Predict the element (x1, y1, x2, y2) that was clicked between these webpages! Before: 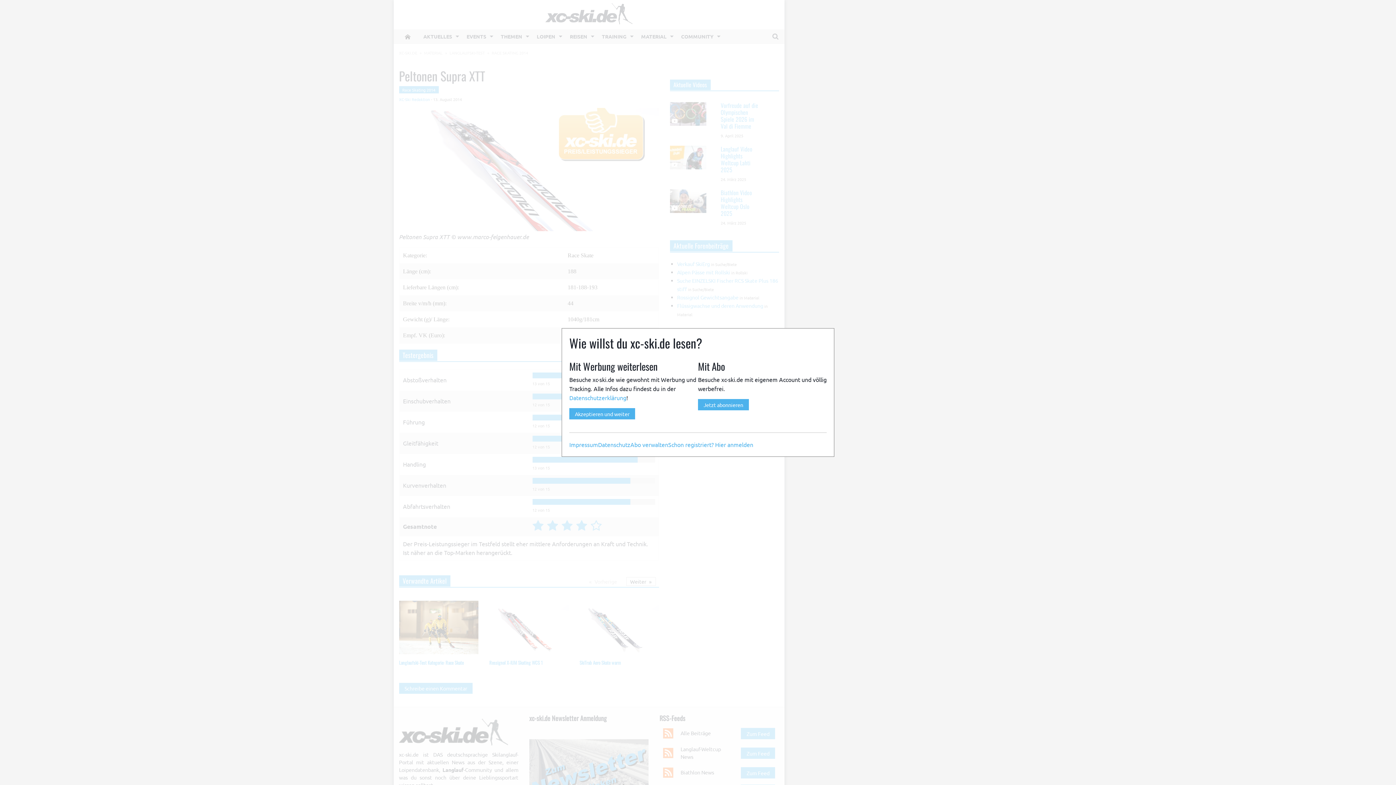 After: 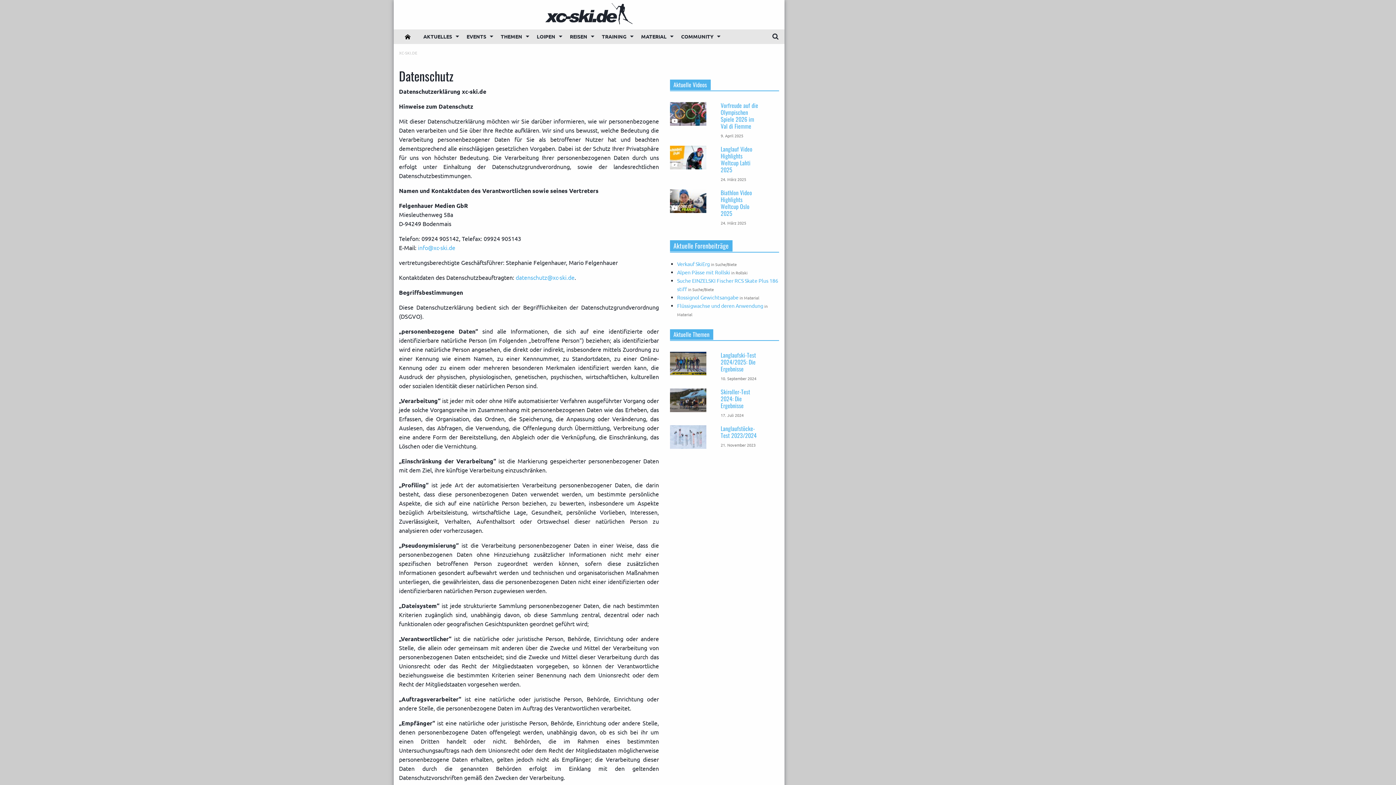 Action: bbox: (598, 440, 630, 448) label: Datenschutz